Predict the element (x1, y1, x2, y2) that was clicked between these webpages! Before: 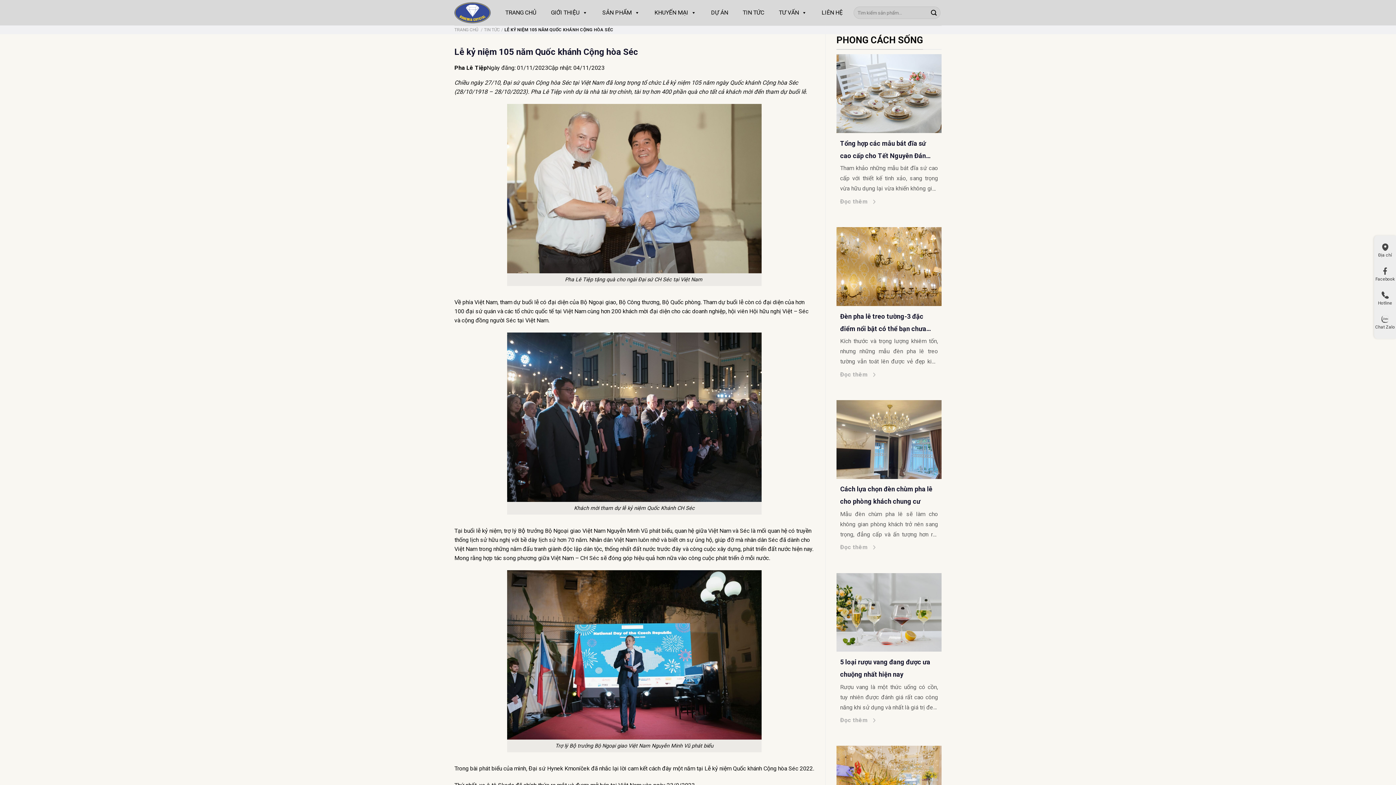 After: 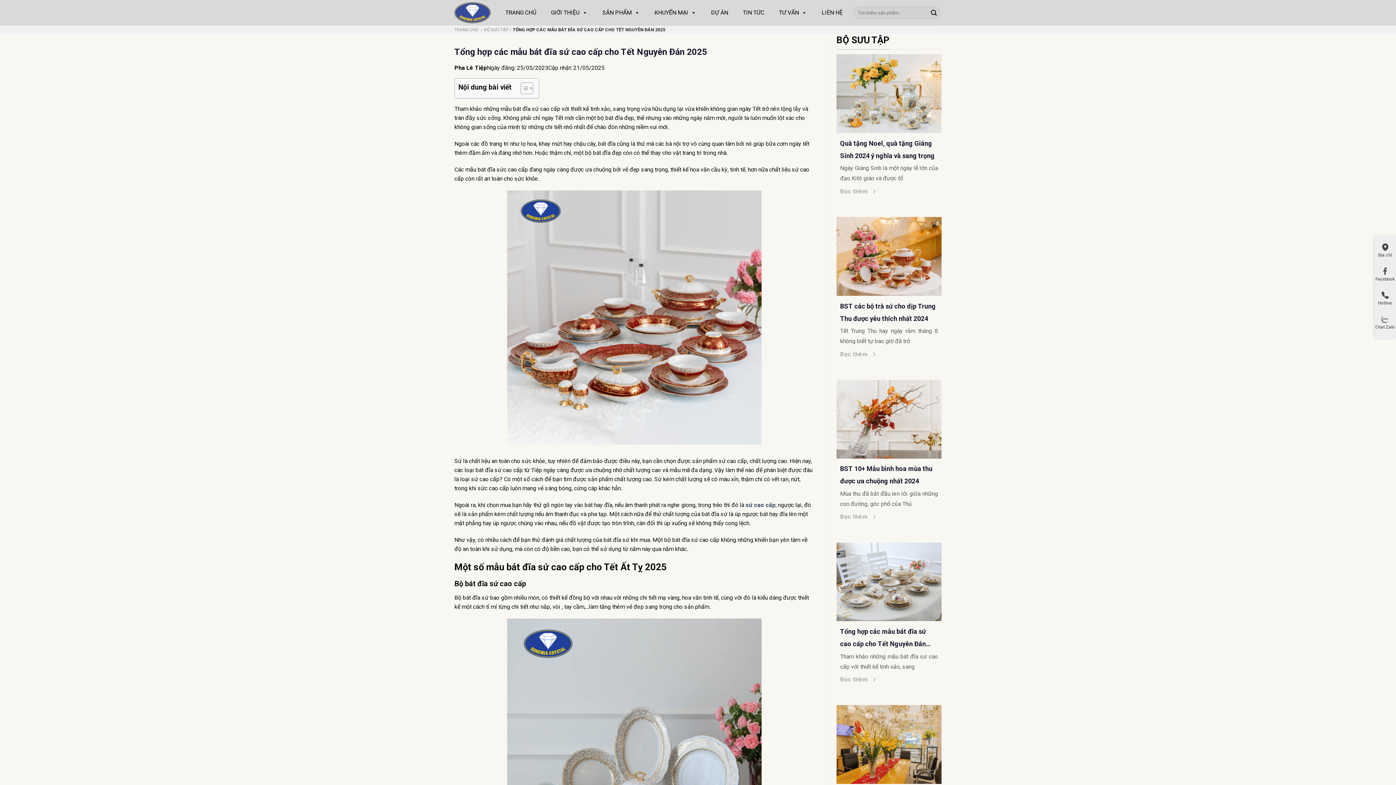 Action: bbox: (836, 54, 941, 216) label: Tổng hợp các mẫu bát đĩa sứ cao cấp cho Tết Nguyên Đán 2025

Tham khảo những mẫu bát đĩa sứ cao cấp với thiết kế tinh xảo, sang trọng vừa hữu dụng lại vừa khiến không gian ngày Tết trở nên lộng lẫy và tràn

Đọc thêm